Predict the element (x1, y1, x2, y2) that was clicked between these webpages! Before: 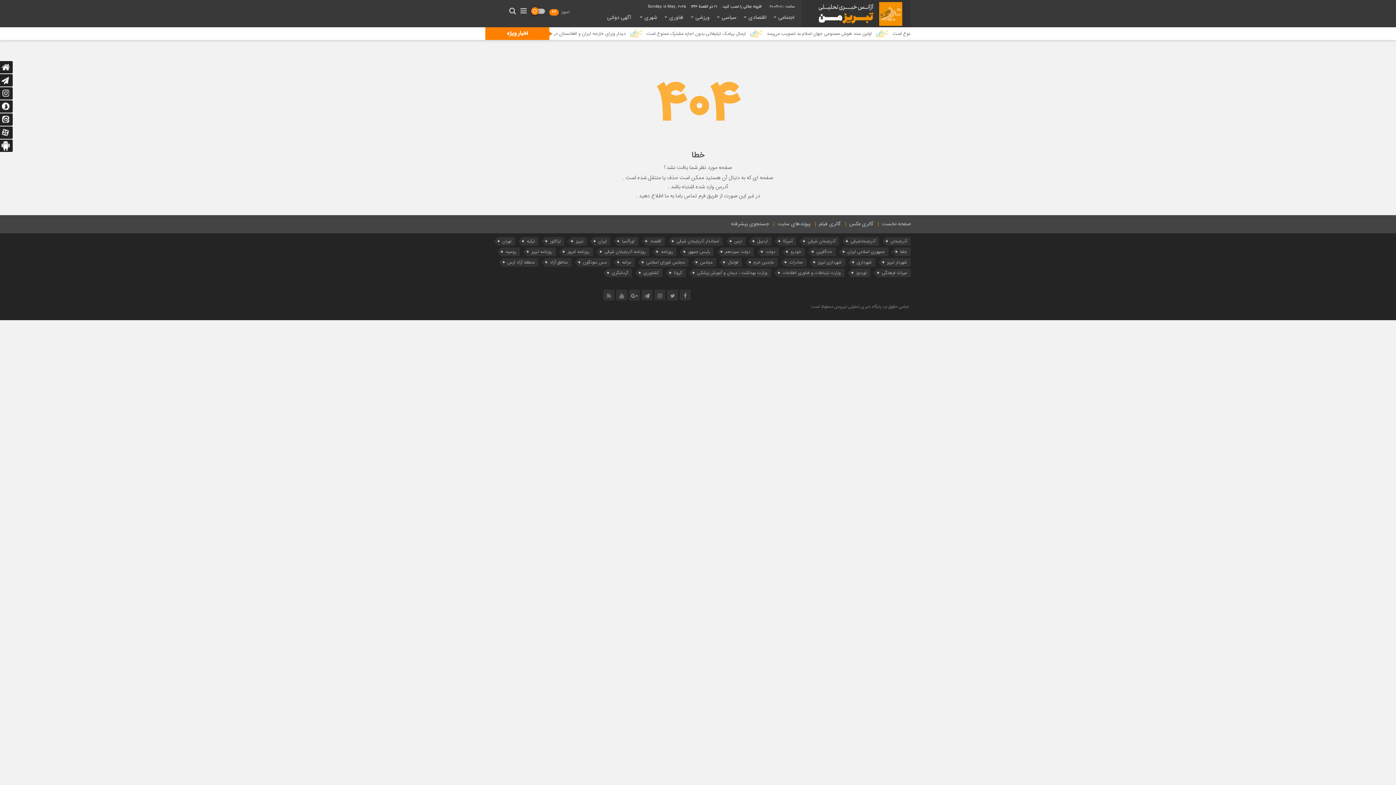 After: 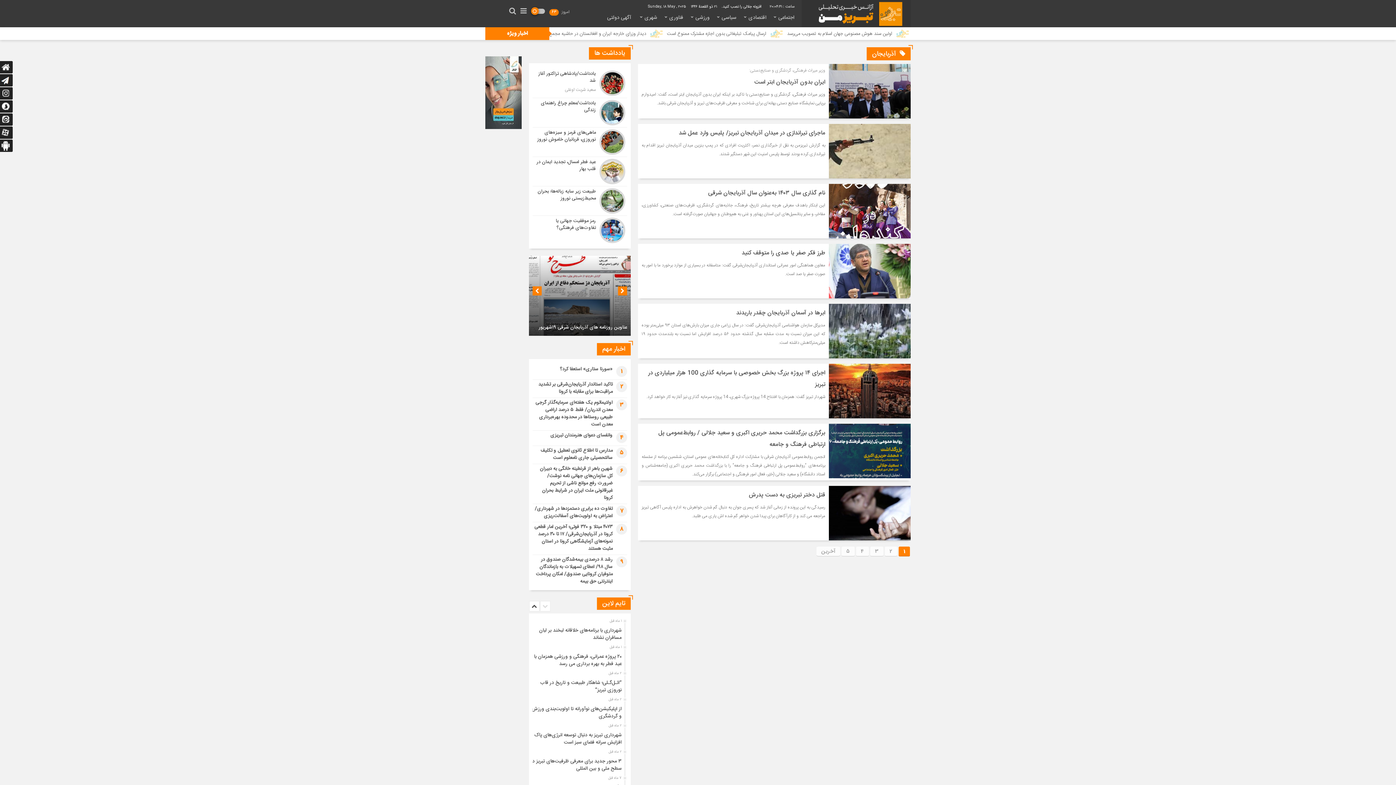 Action: label: آذربایجان (78 مورد) bbox: (886, 237, 910, 245)